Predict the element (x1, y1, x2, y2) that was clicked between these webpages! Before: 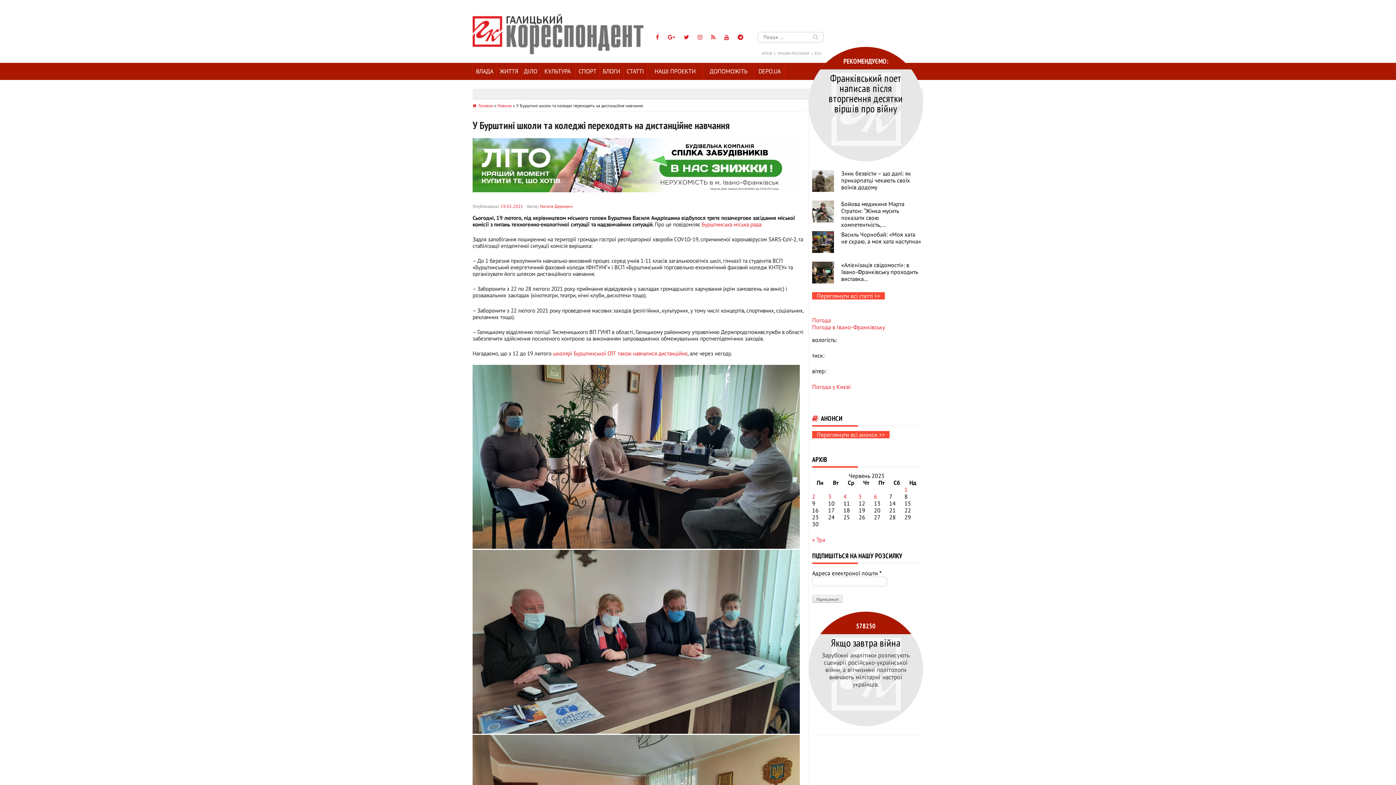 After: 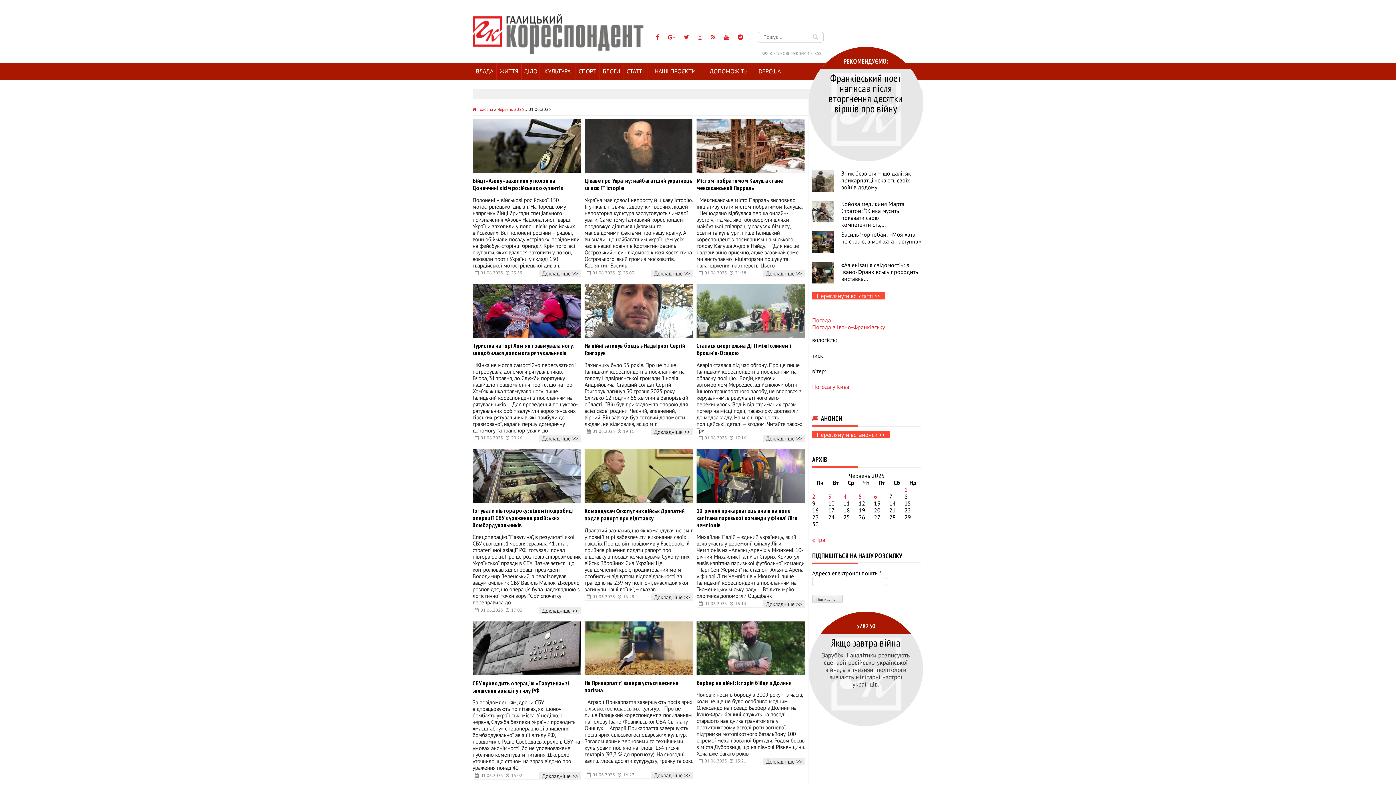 Action: label: Записи оприлюднені 01.06.2025 bbox: (904, 486, 908, 493)